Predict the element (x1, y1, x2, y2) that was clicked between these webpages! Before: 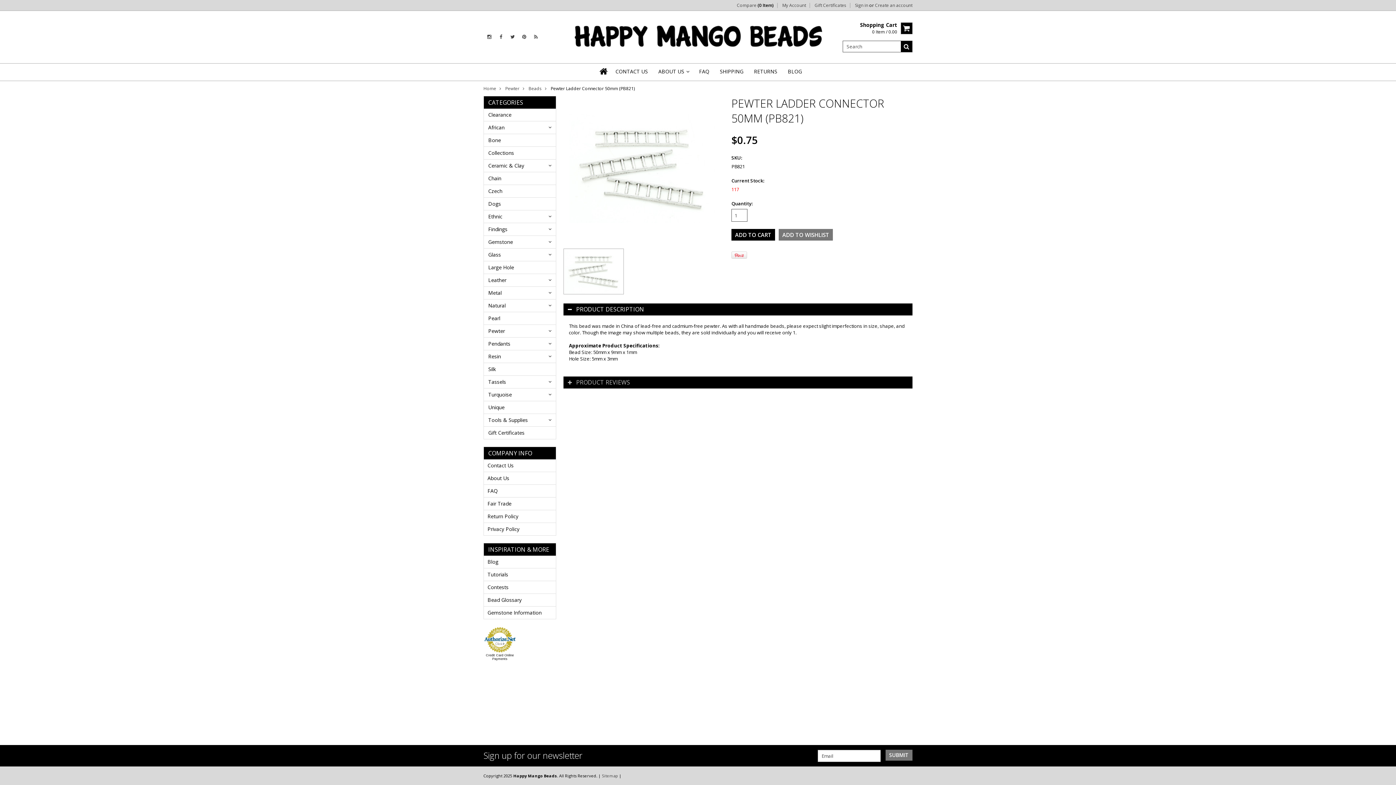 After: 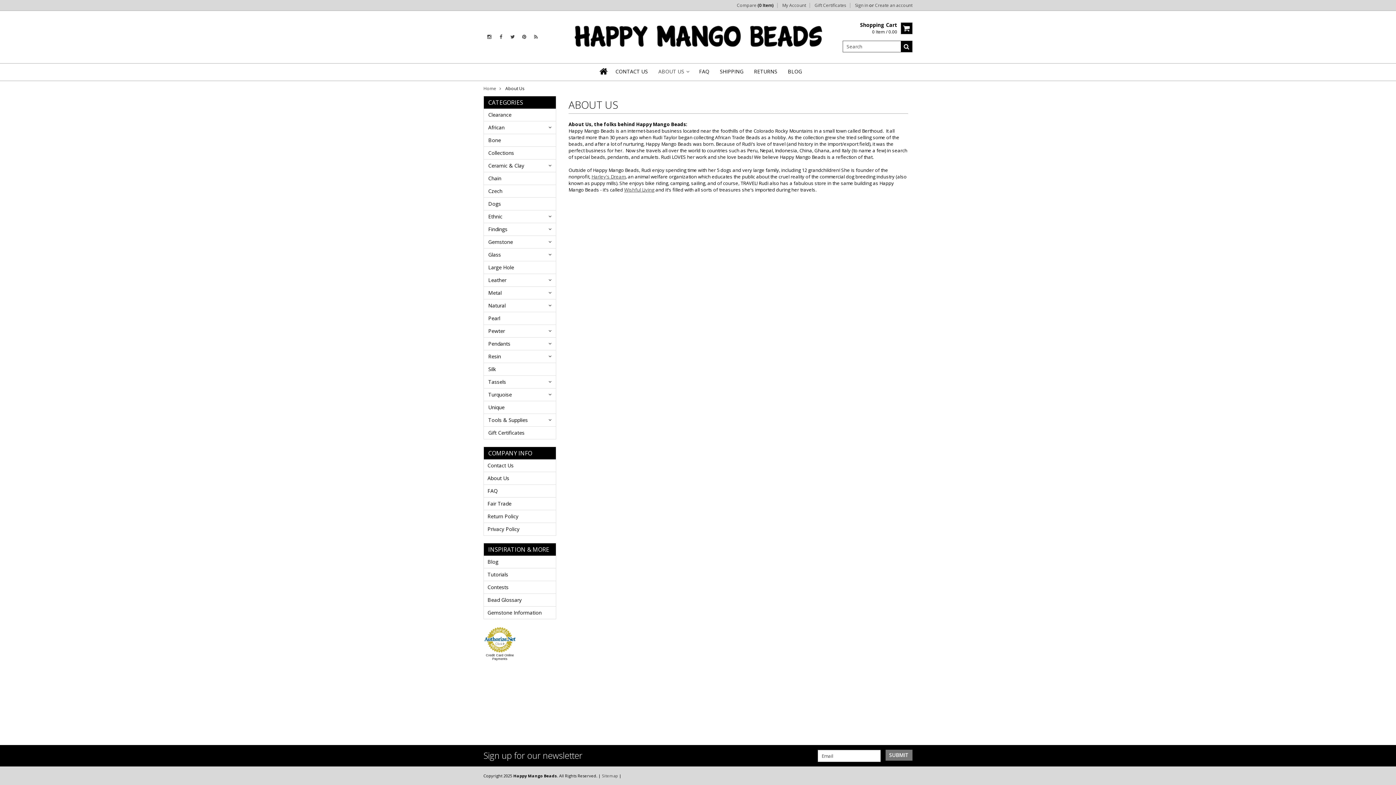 Action: bbox: (658, 63, 688, 79) label: ABOUT US
 »